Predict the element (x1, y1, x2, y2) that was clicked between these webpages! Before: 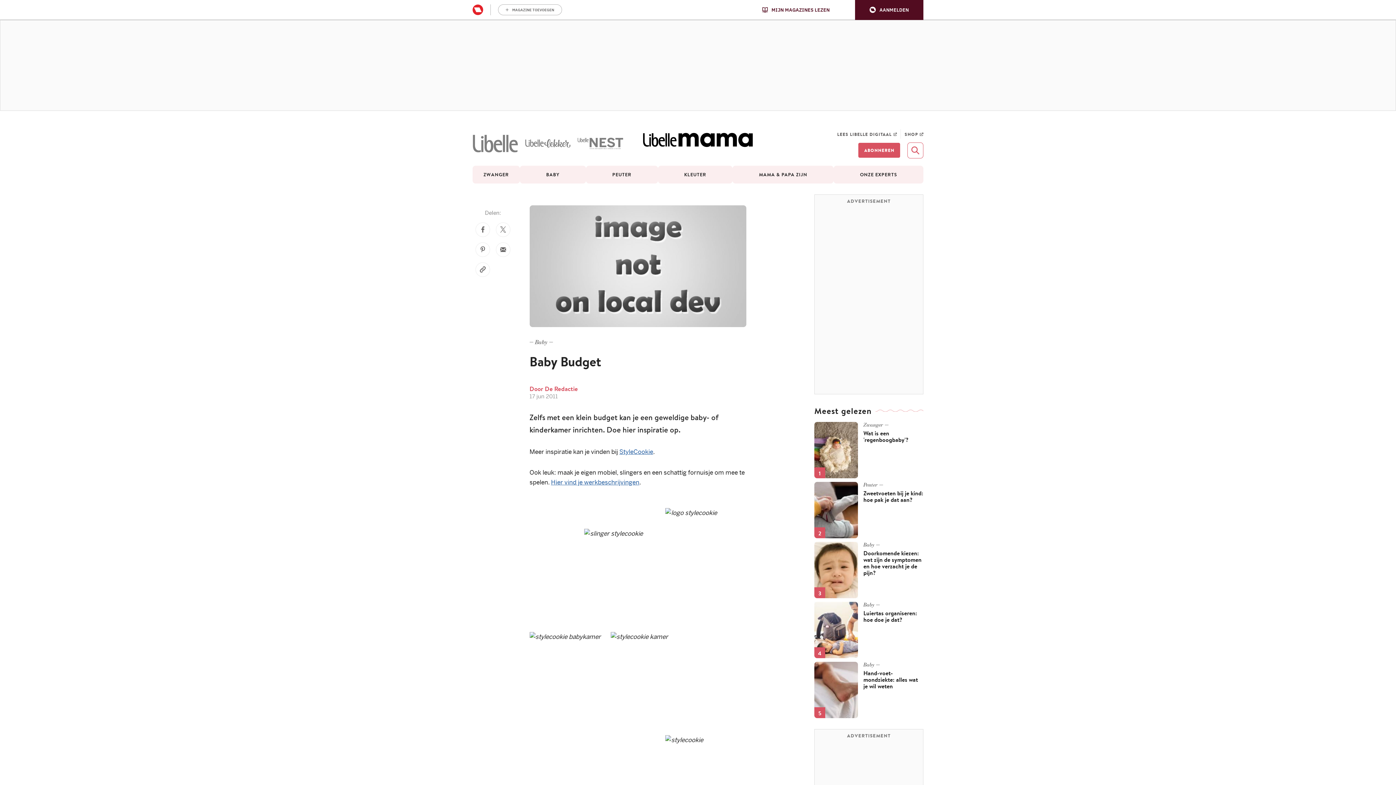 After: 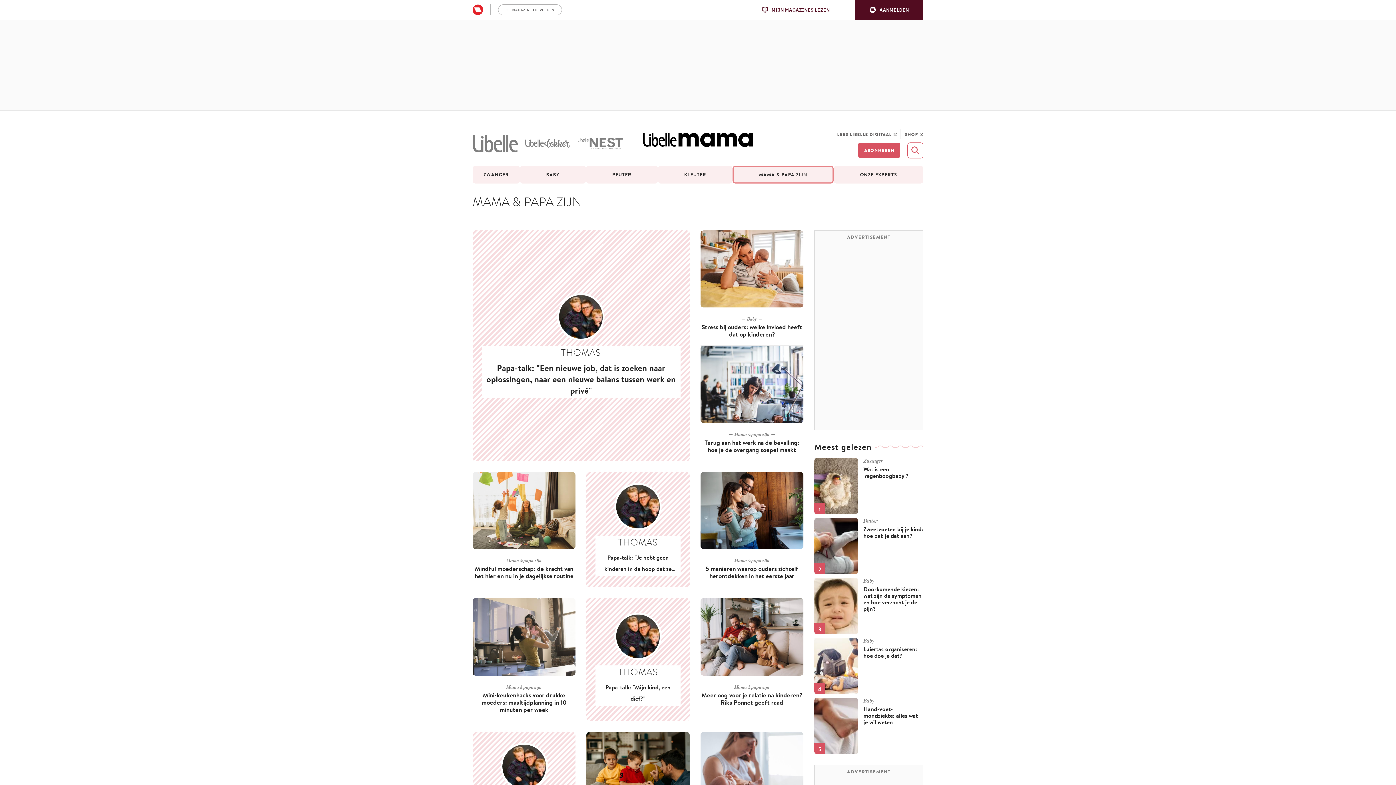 Action: label: MAMA & PAPA ZIJN bbox: (732, 165, 833, 183)